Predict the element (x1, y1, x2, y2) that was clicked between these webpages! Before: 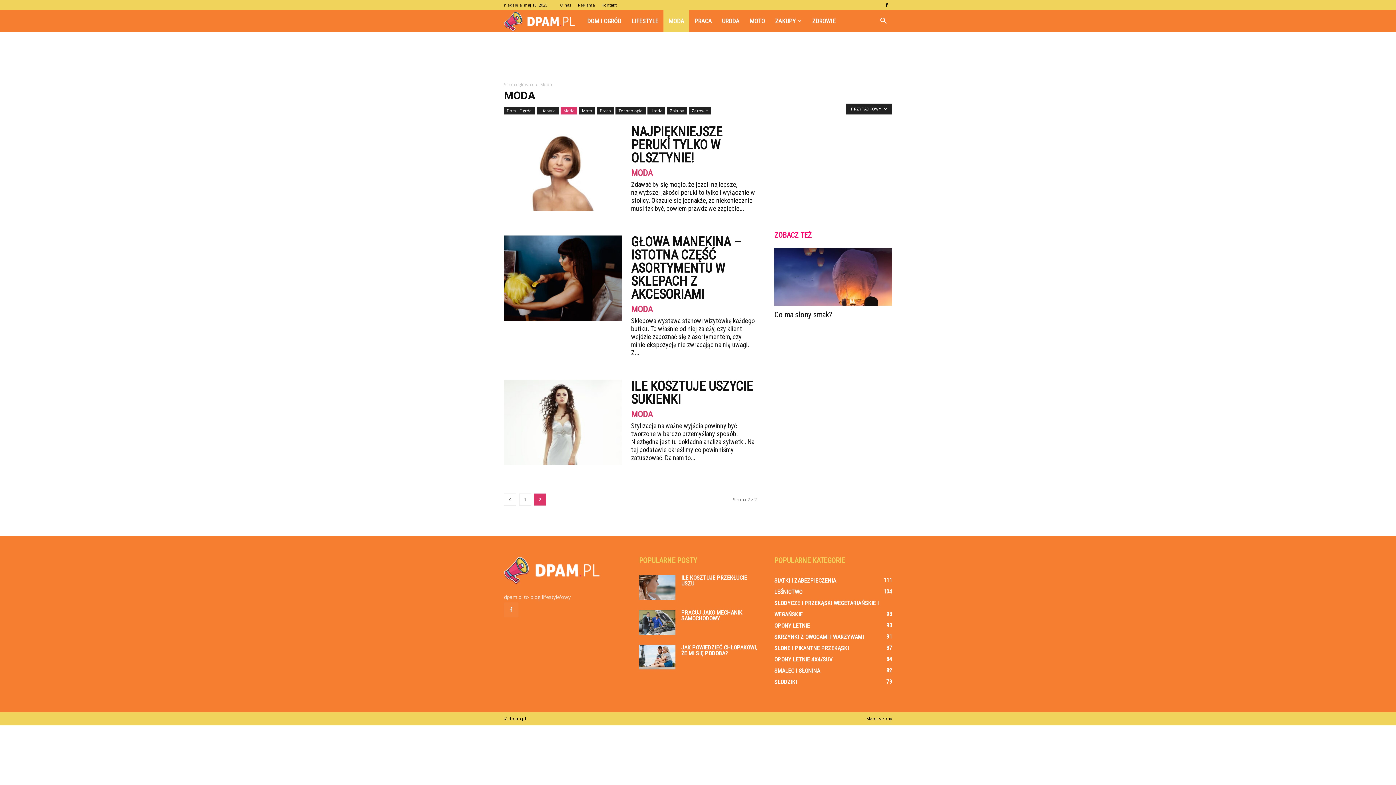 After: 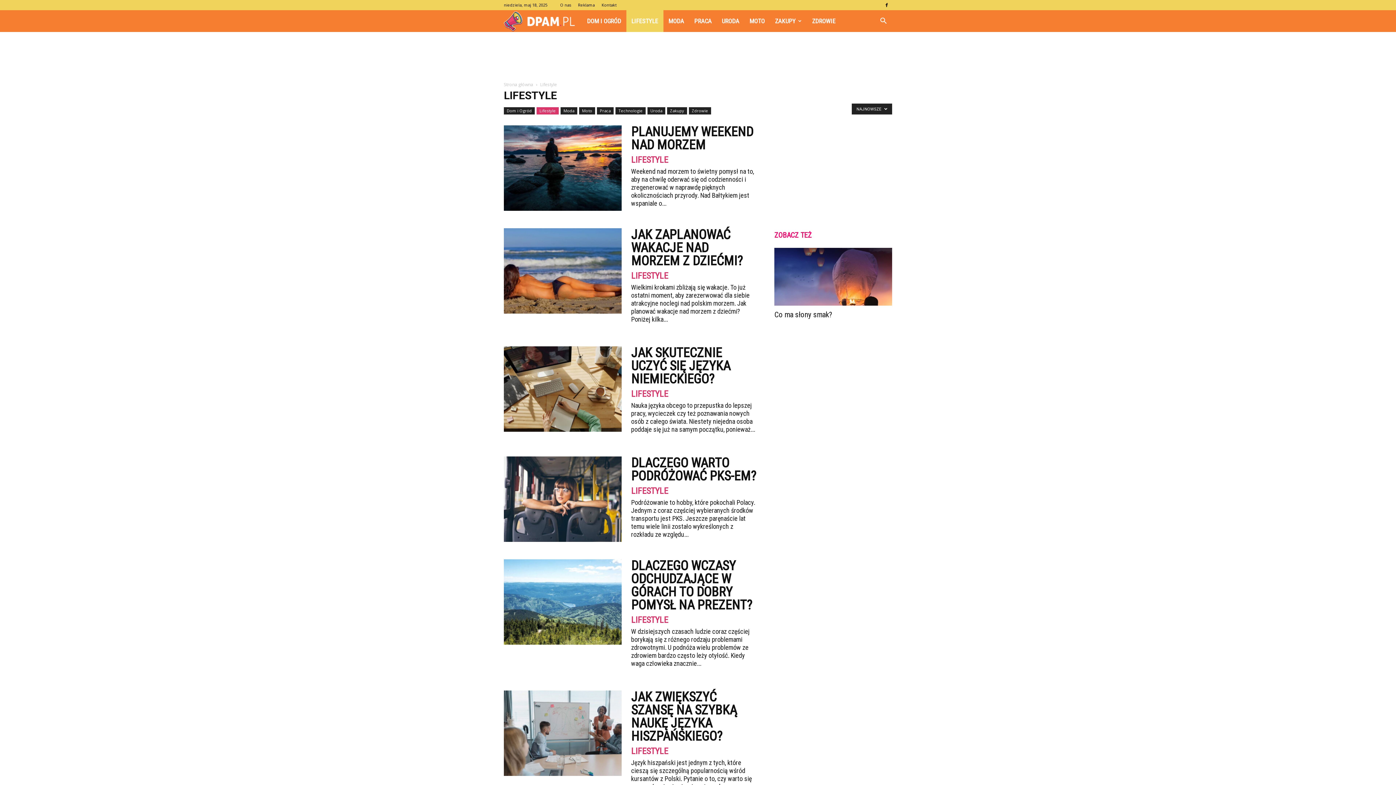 Action: bbox: (536, 107, 558, 114) label: Lifestyle